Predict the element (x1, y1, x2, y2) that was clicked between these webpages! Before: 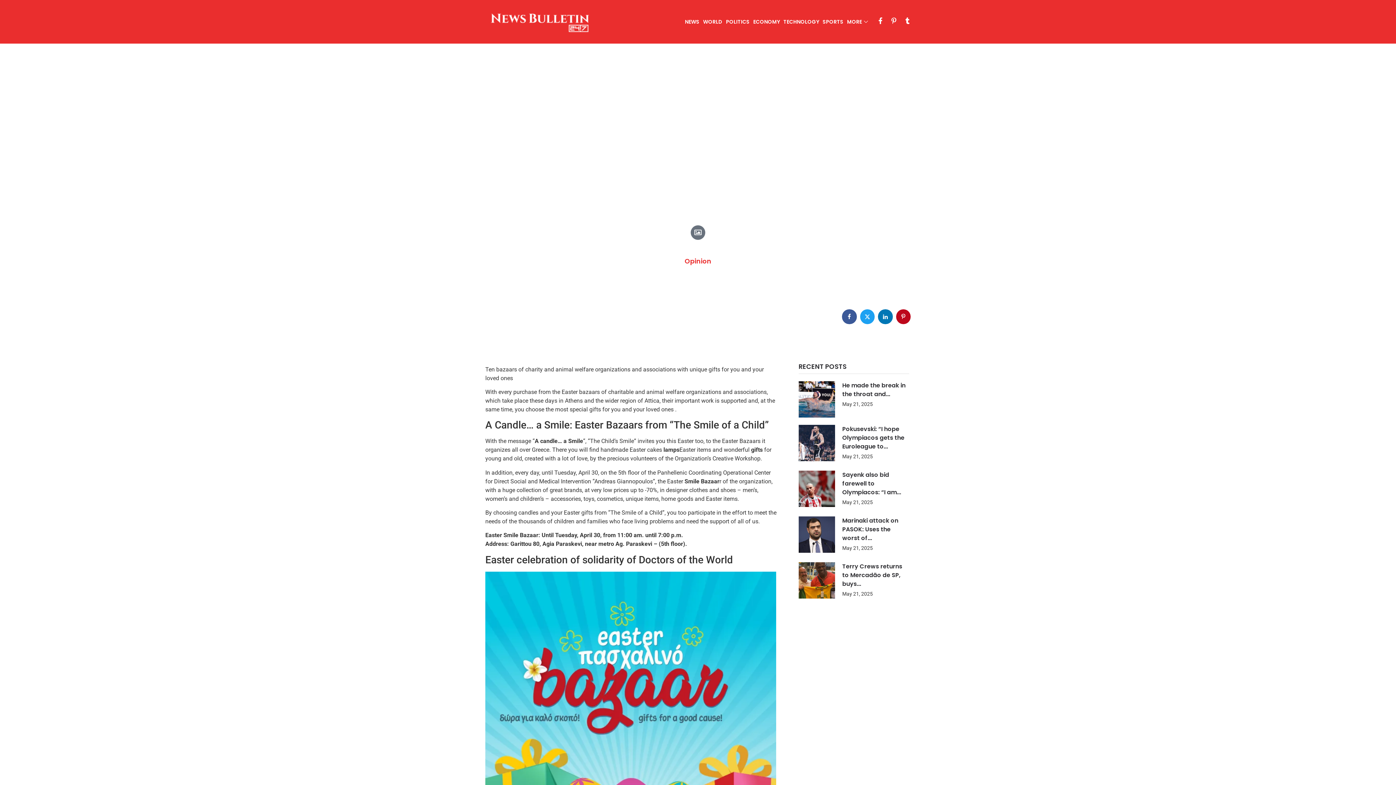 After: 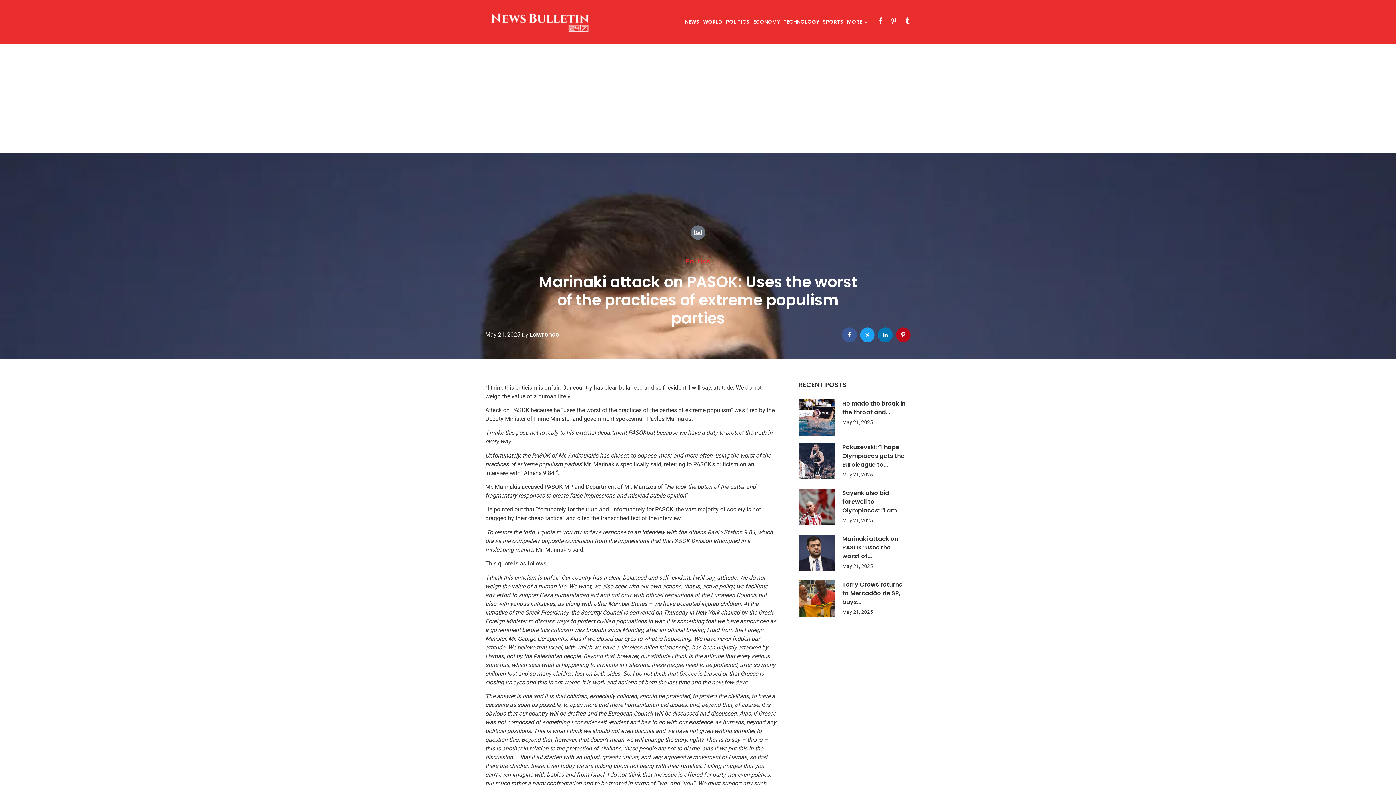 Action: label: Marinaki attack on PASOK: Uses the worst of... bbox: (842, 516, 898, 542)